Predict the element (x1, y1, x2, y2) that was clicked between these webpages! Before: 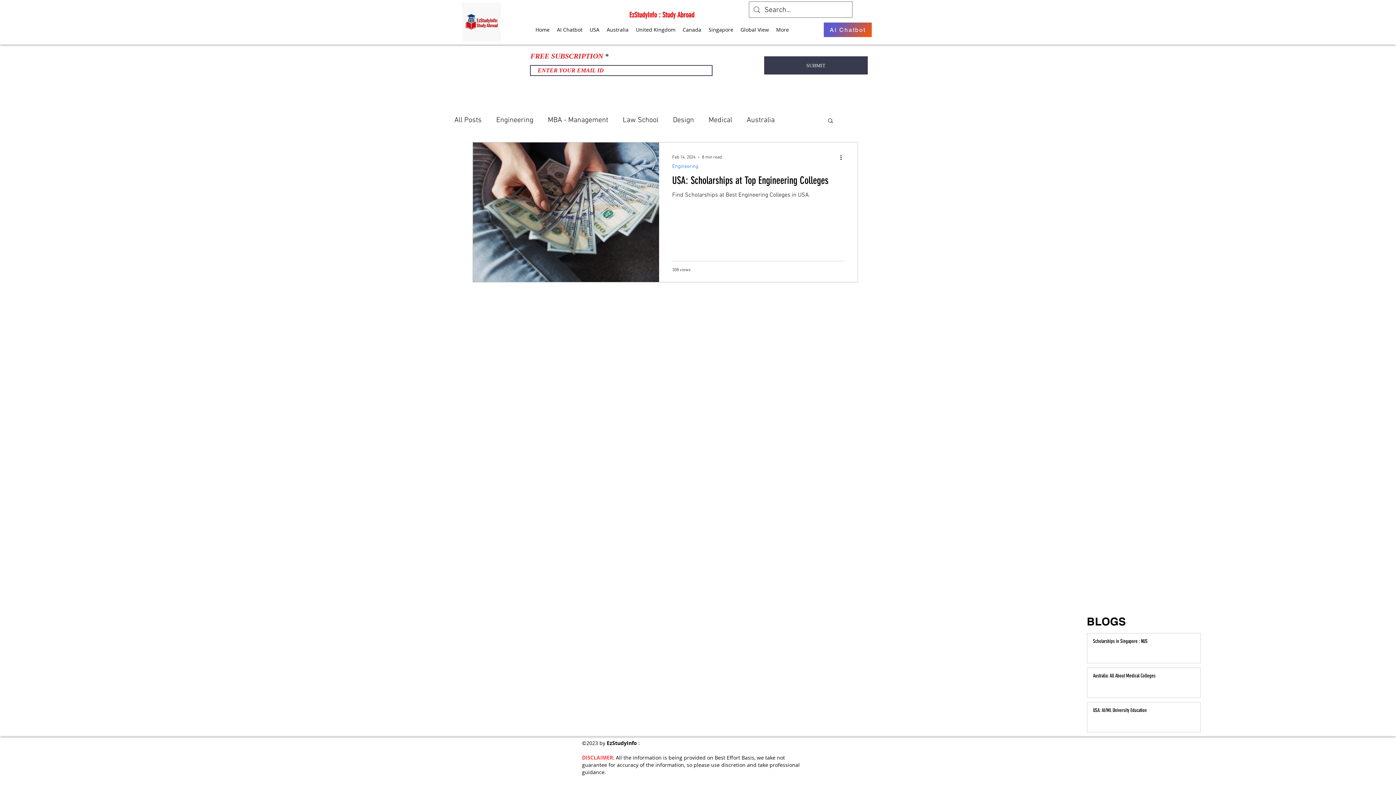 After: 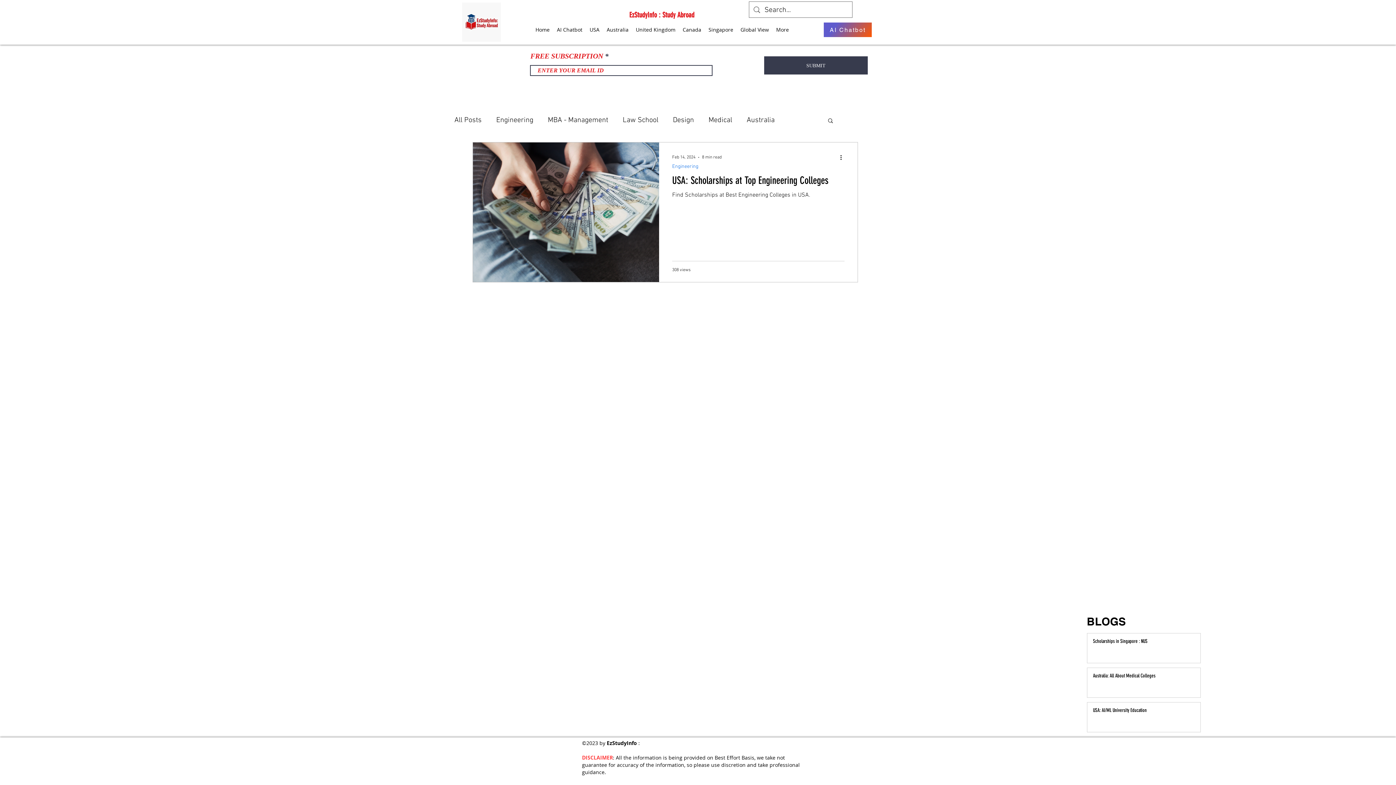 Action: label: Search bbox: (827, 117, 834, 125)